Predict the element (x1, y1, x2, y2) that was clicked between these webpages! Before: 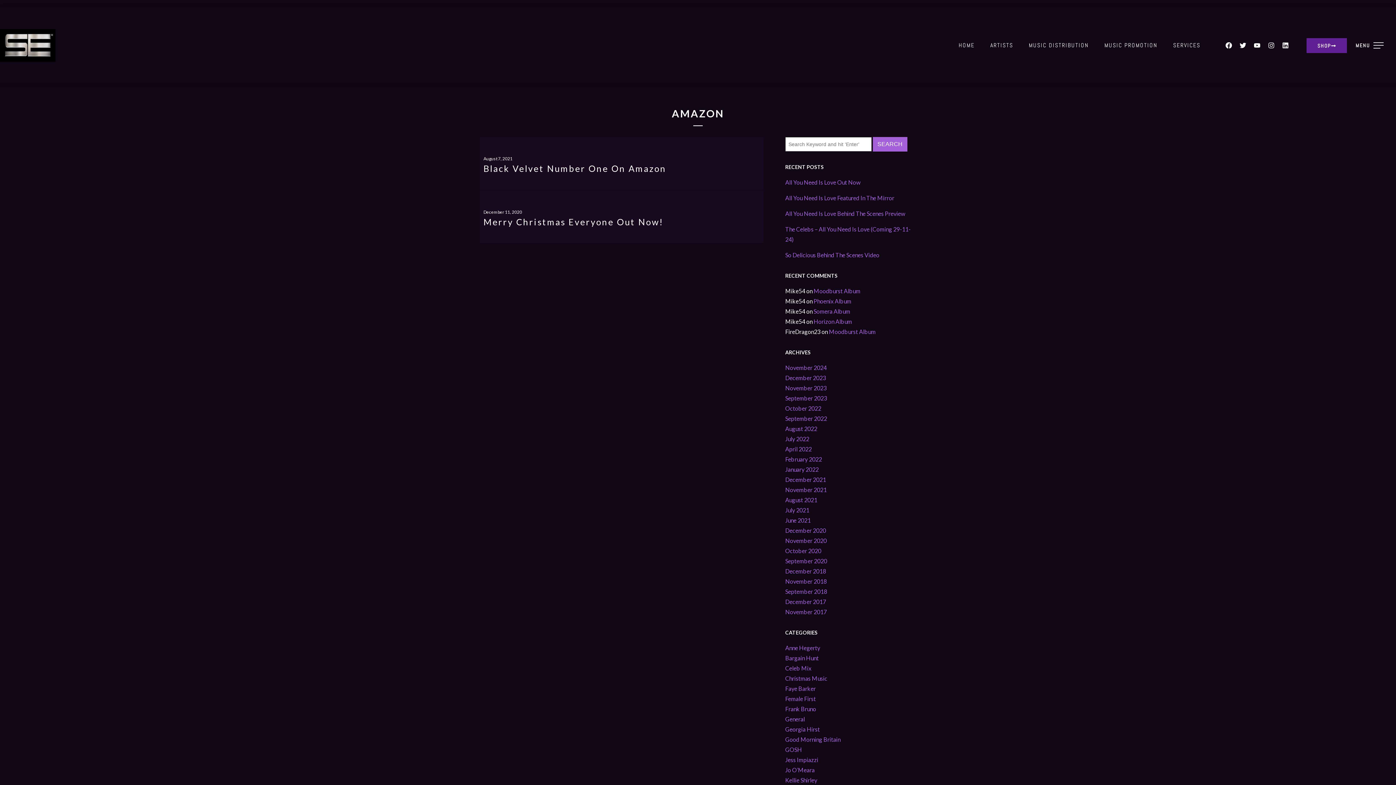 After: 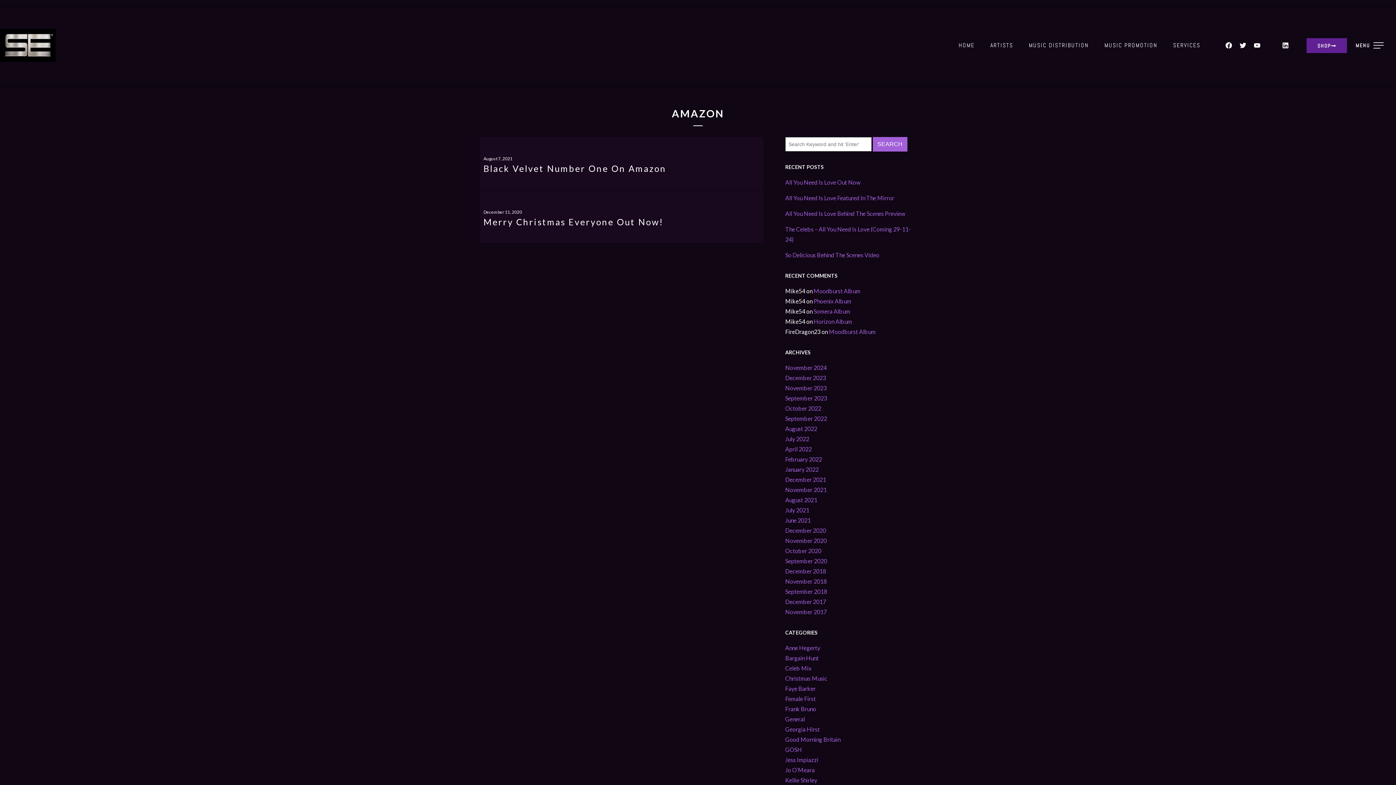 Action: bbox: (1265, 38, 1278, 51) label: Instagram